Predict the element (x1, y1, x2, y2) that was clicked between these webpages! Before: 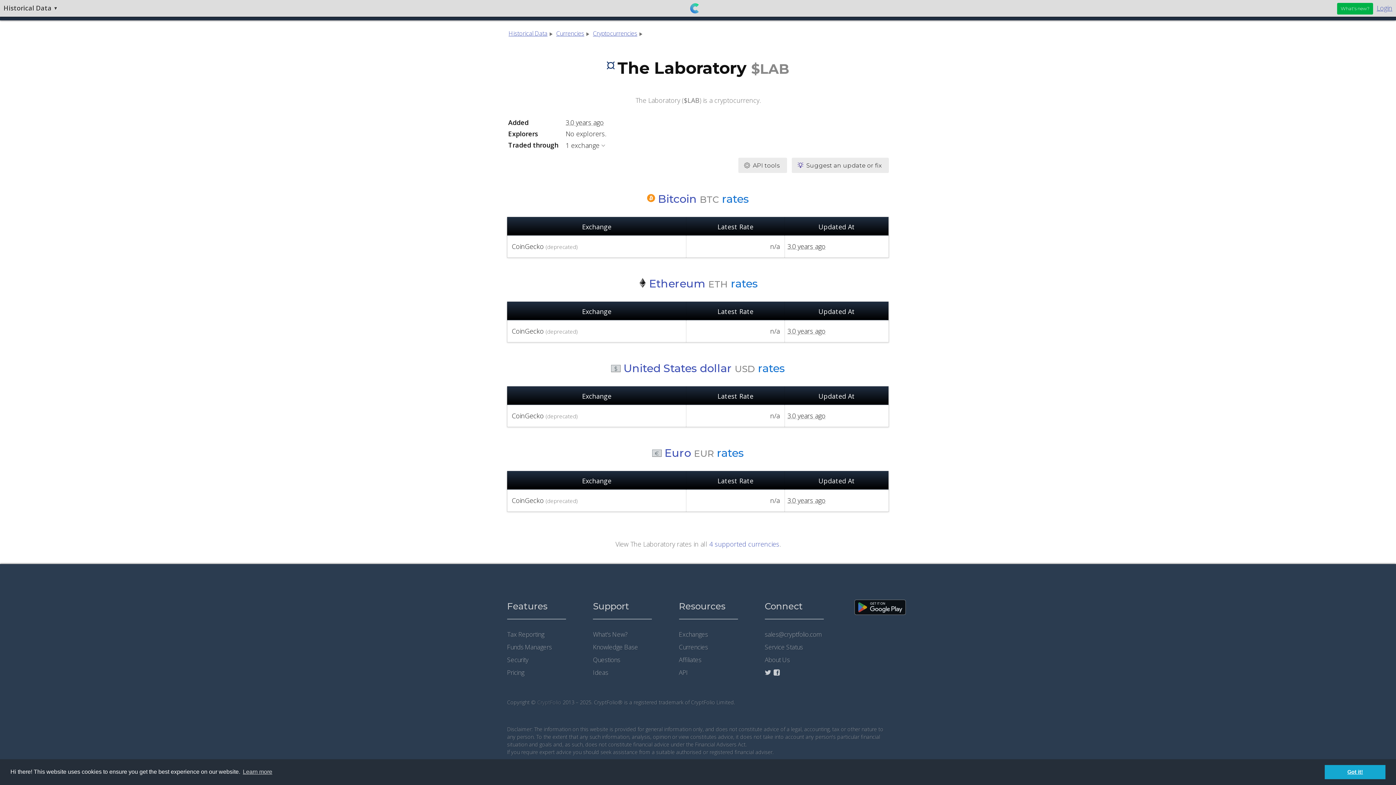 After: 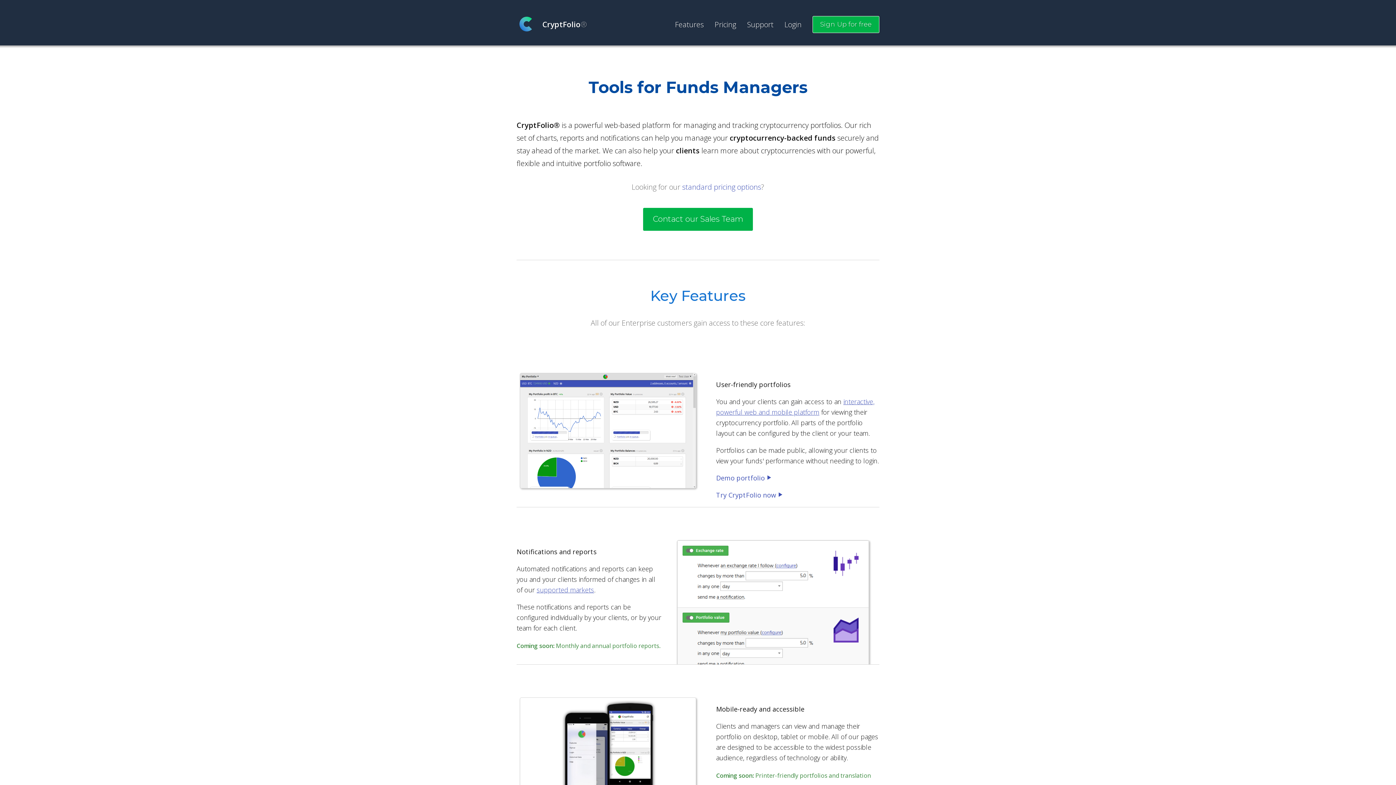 Action: bbox: (507, 643, 552, 651) label: Funds Managers